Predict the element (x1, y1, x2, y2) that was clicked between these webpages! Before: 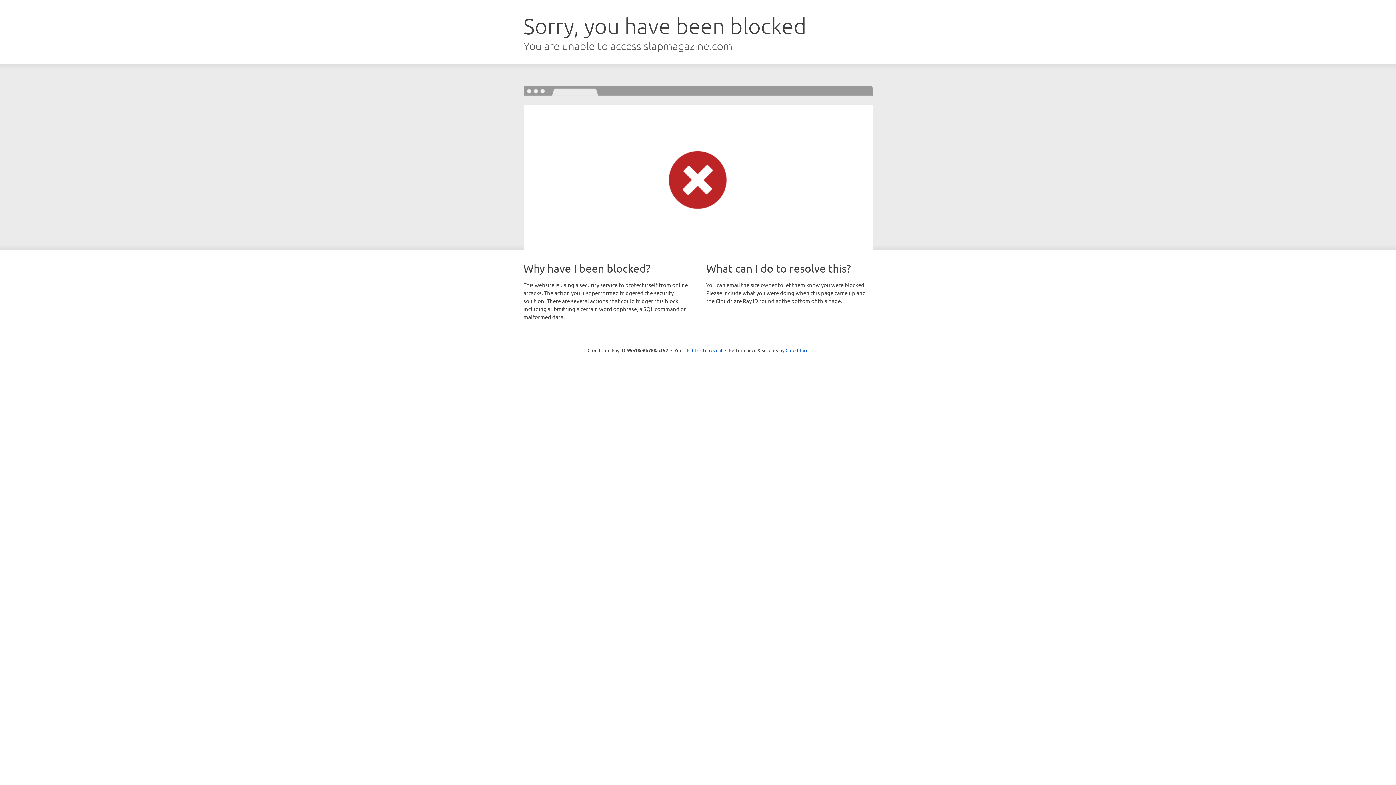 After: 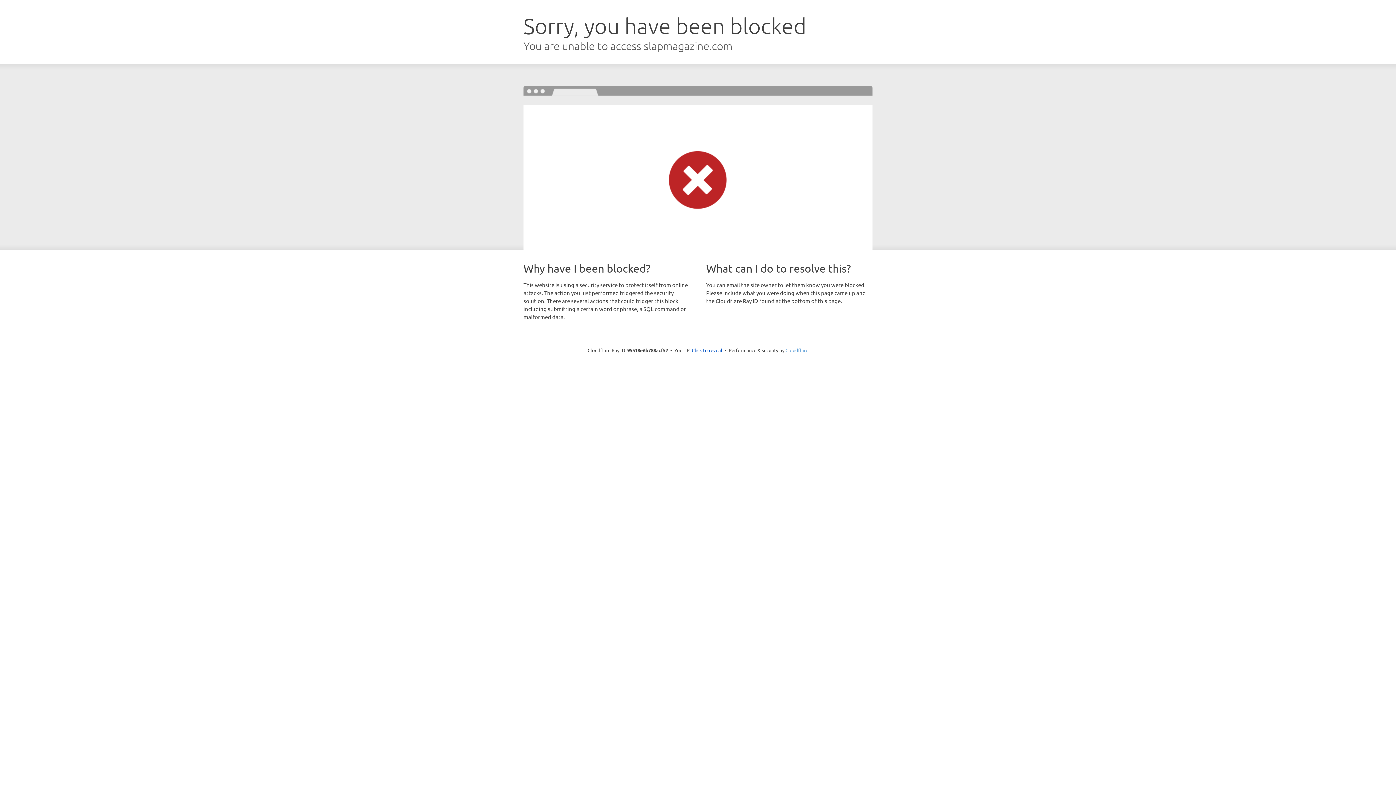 Action: bbox: (785, 347, 808, 353) label: Cloudflare